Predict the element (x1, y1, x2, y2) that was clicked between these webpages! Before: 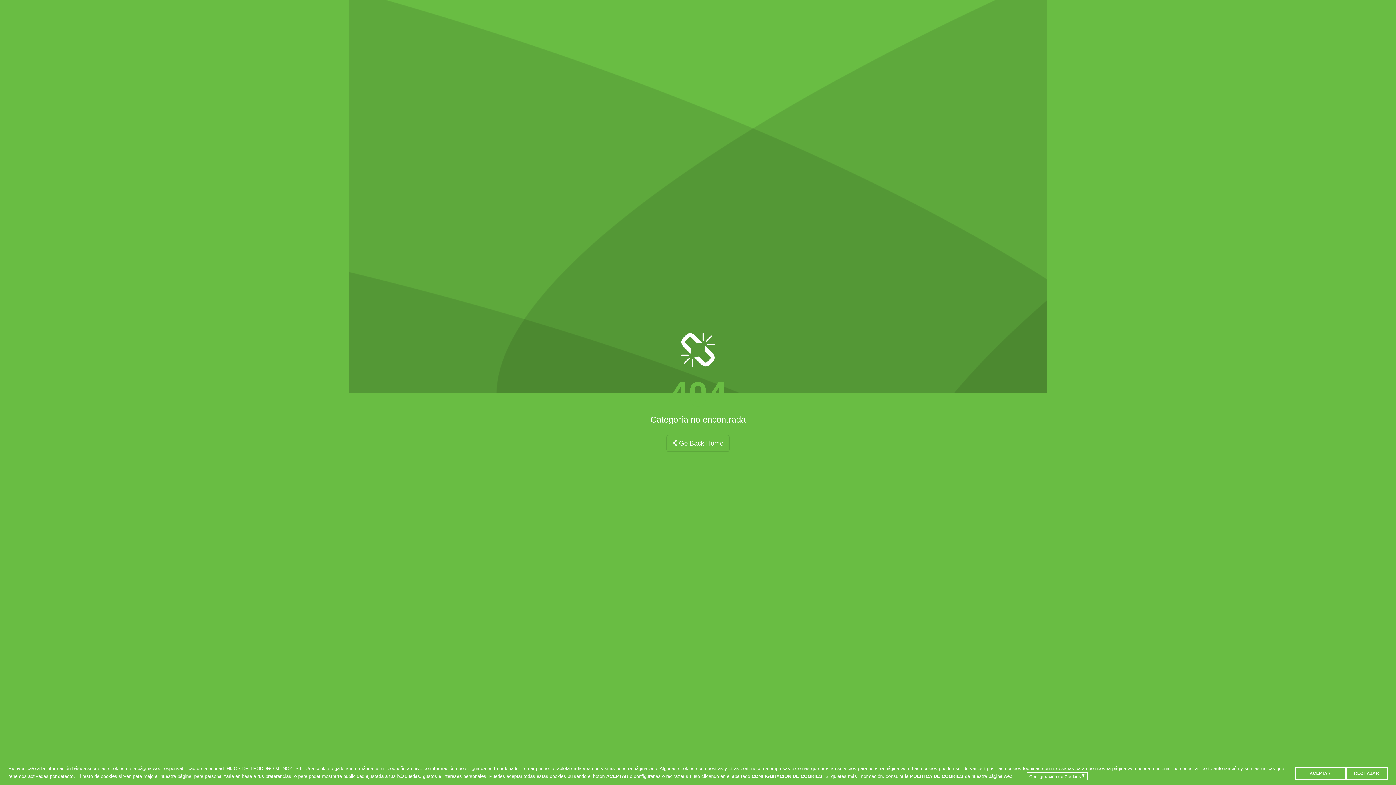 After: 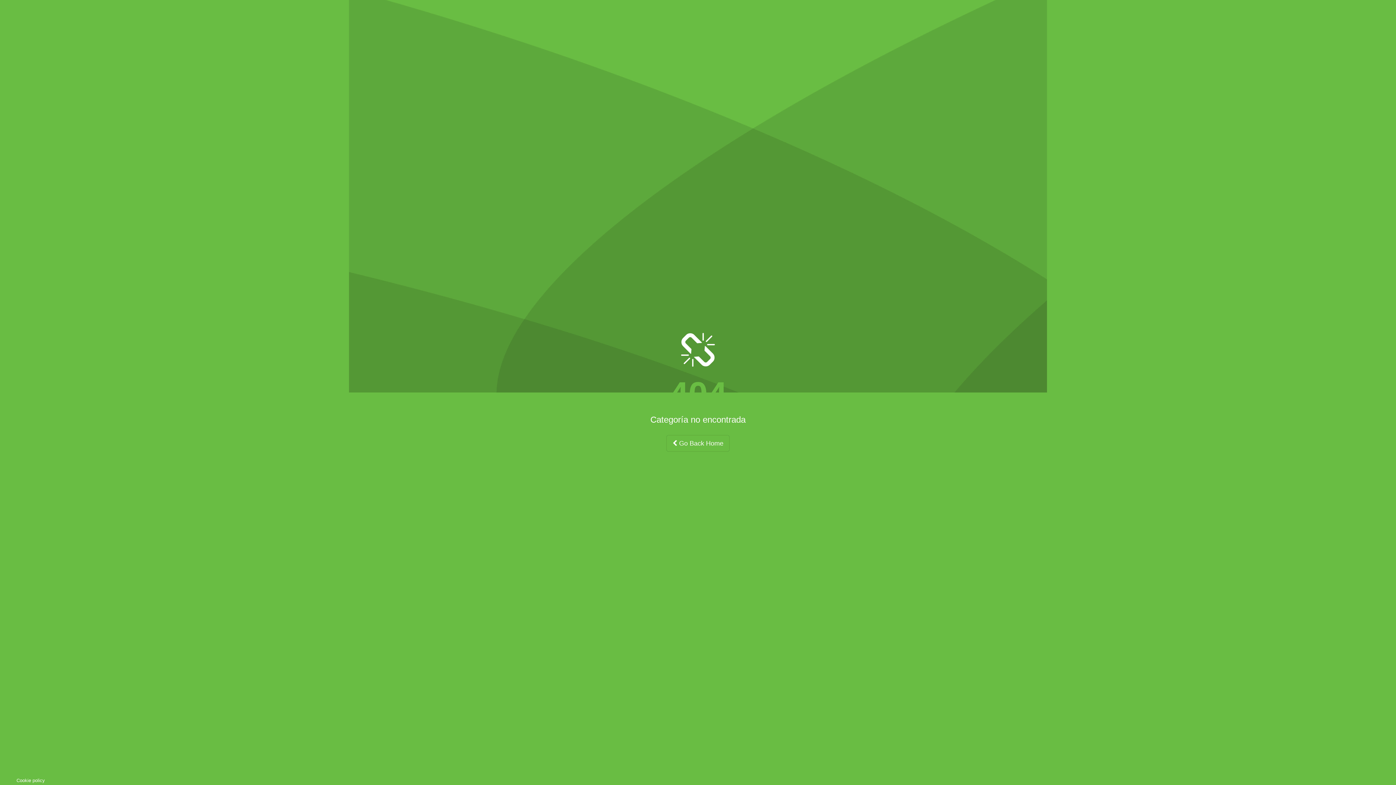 Action: label: deny cookies bbox: (1346, 767, 1387, 780)